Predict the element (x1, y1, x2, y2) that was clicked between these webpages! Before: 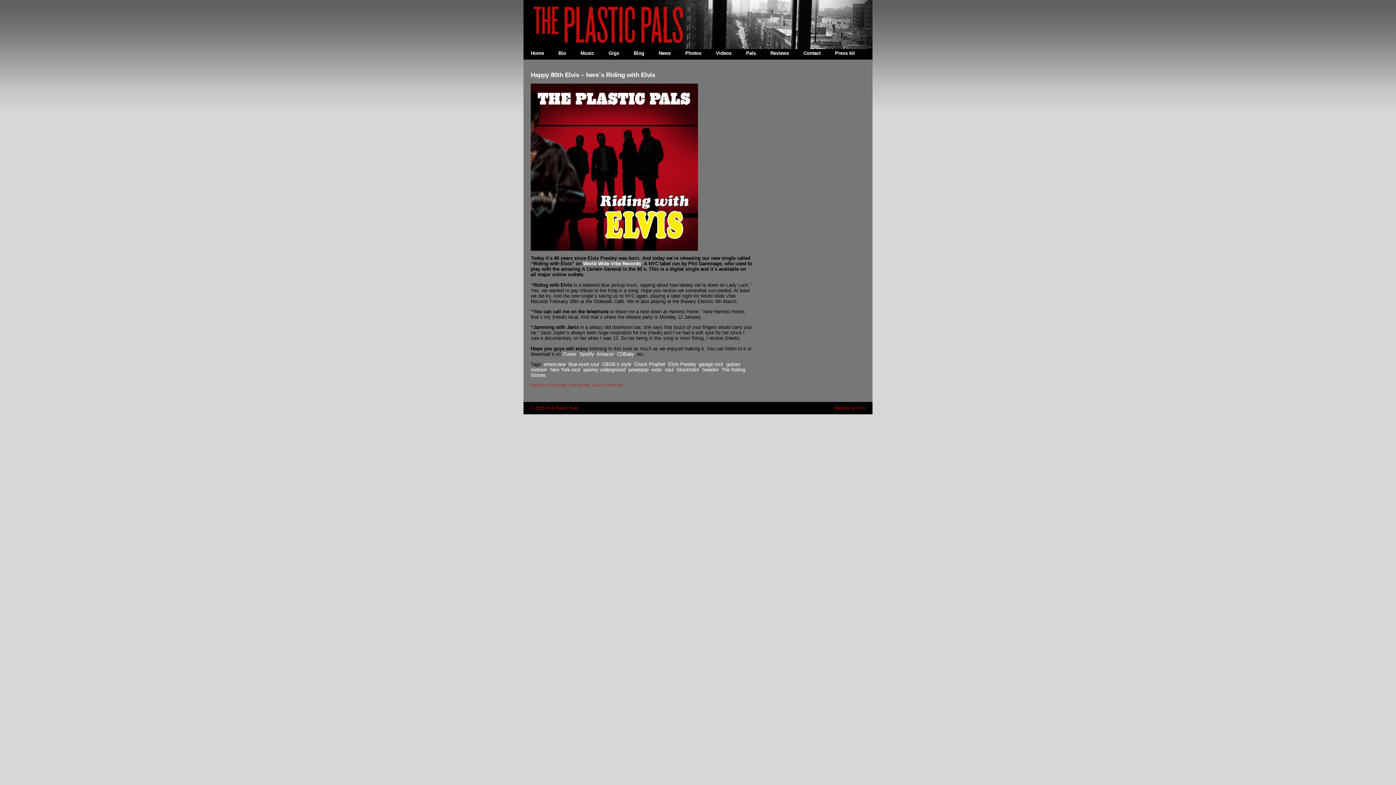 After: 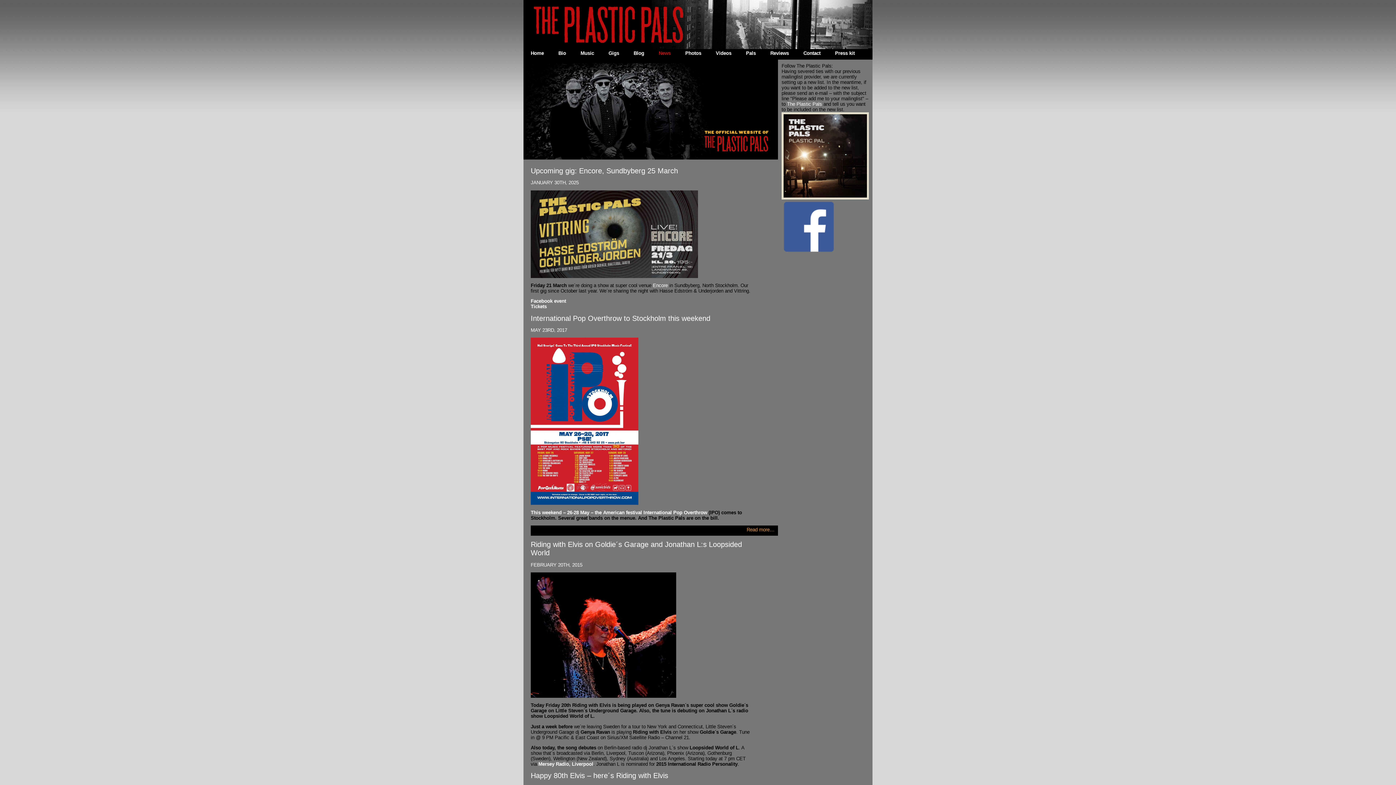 Action: bbox: (658, 50, 670, 56) label: News